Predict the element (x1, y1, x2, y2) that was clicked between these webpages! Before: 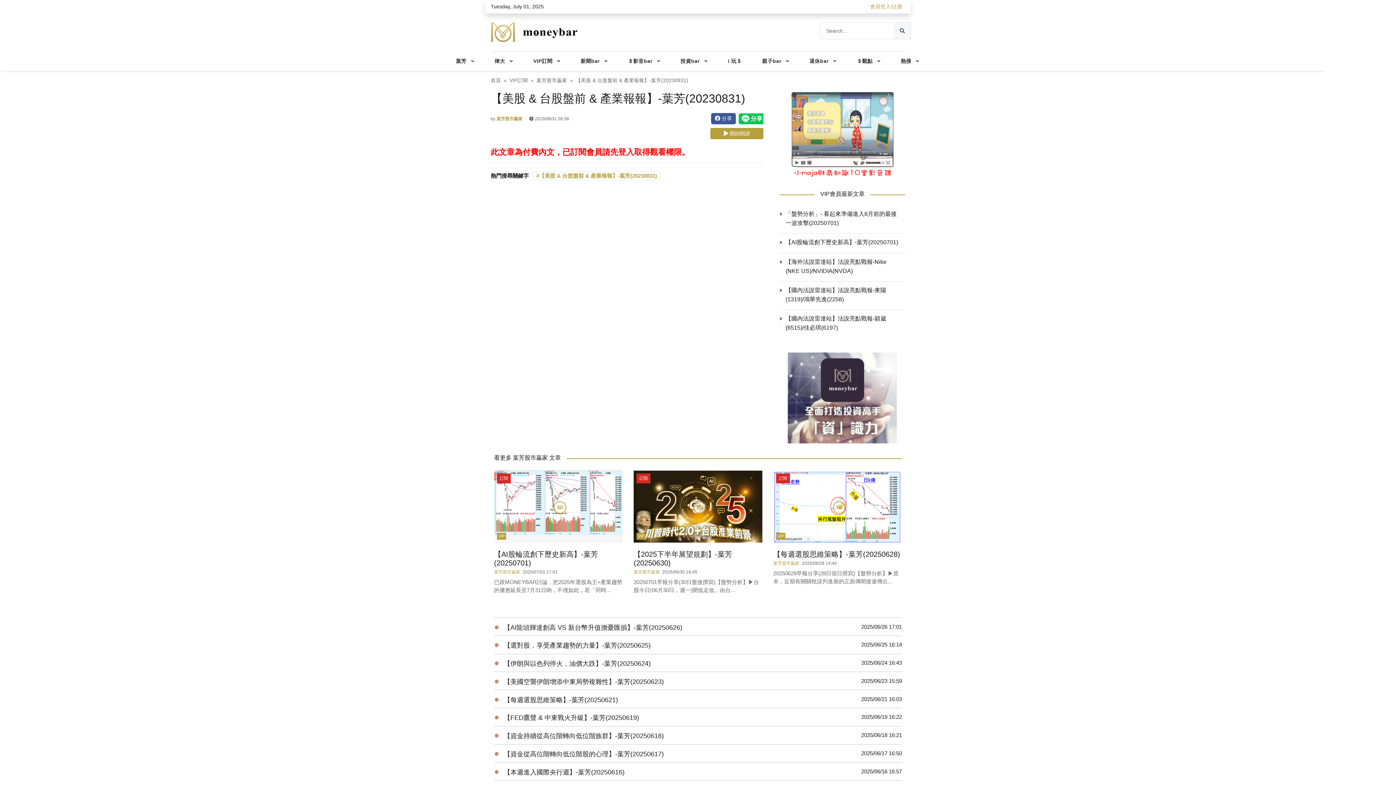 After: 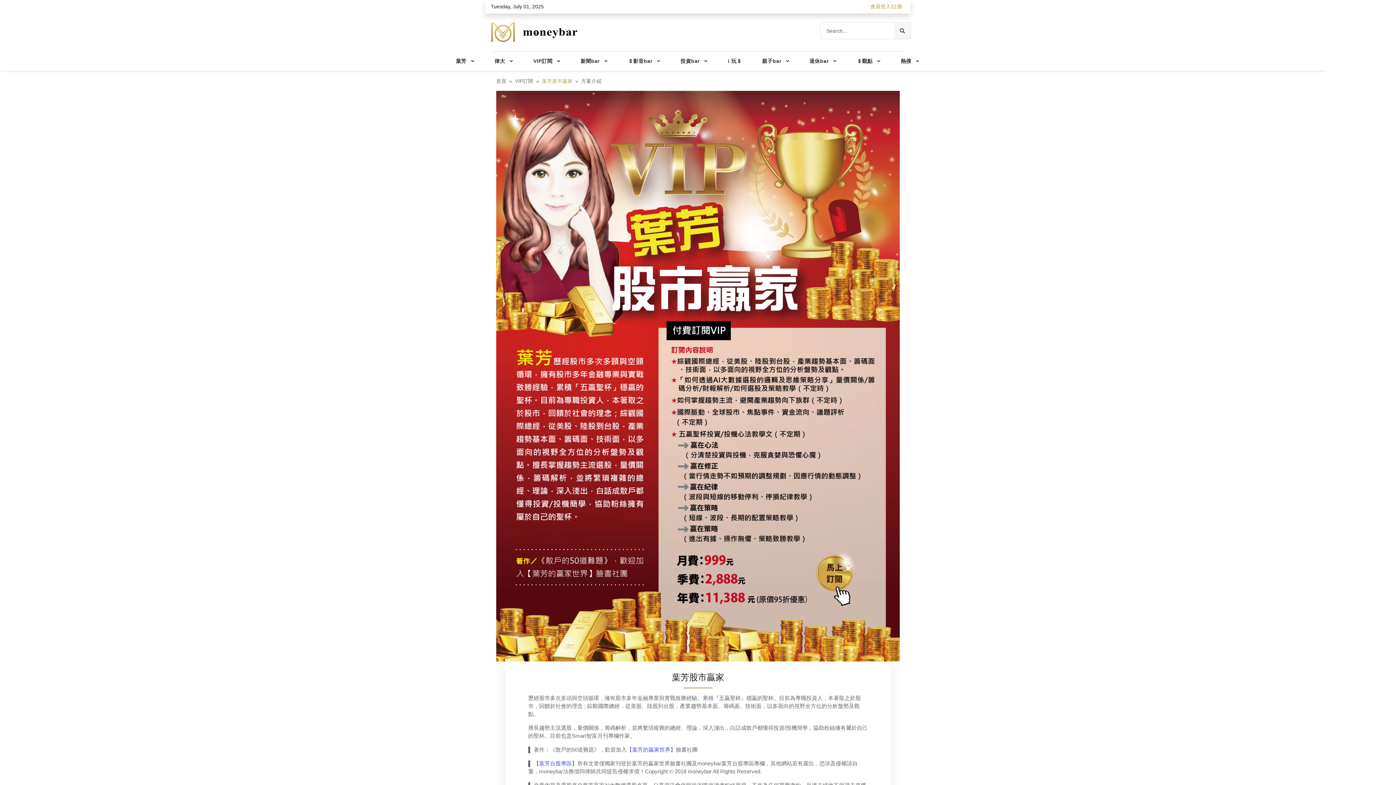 Action: bbox: (536, 77, 567, 83) label: 葉芳股市贏家